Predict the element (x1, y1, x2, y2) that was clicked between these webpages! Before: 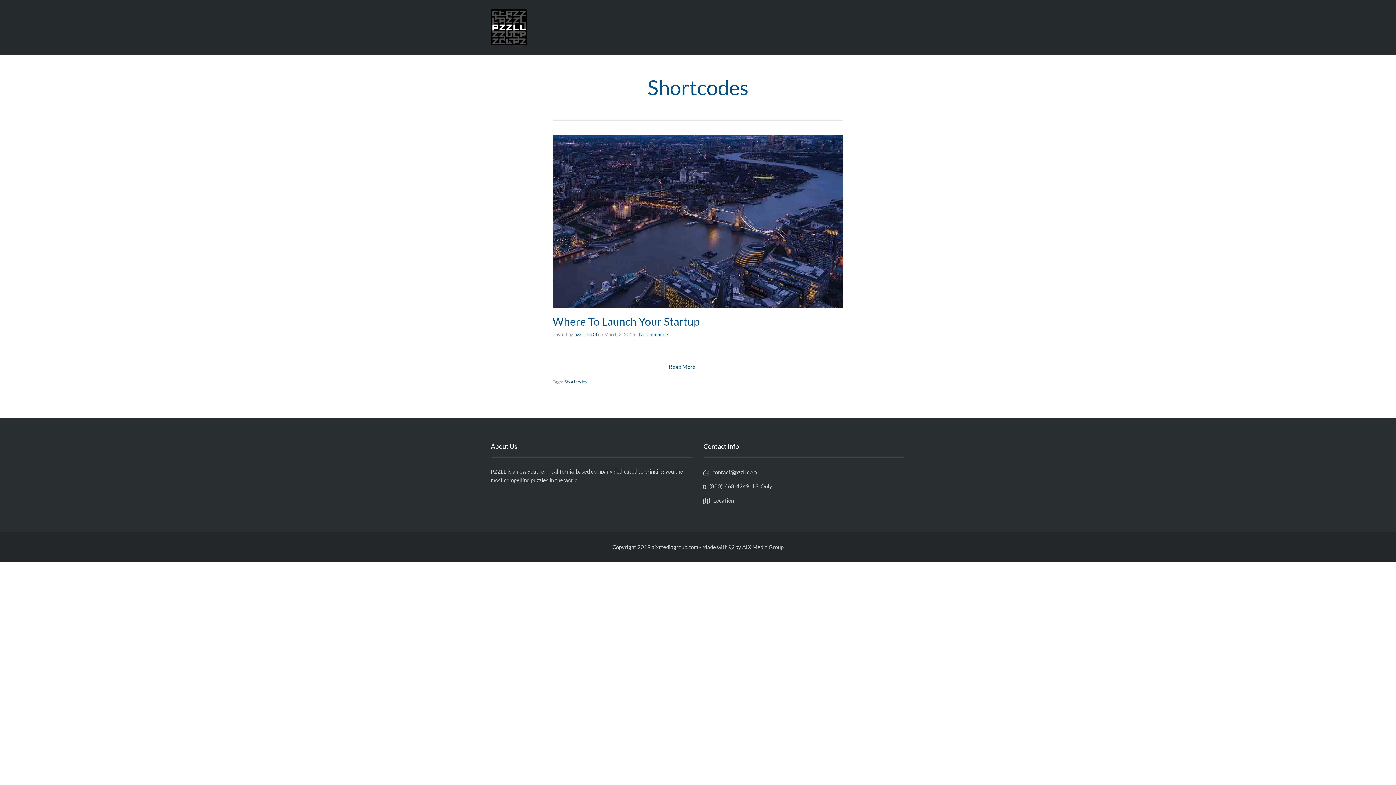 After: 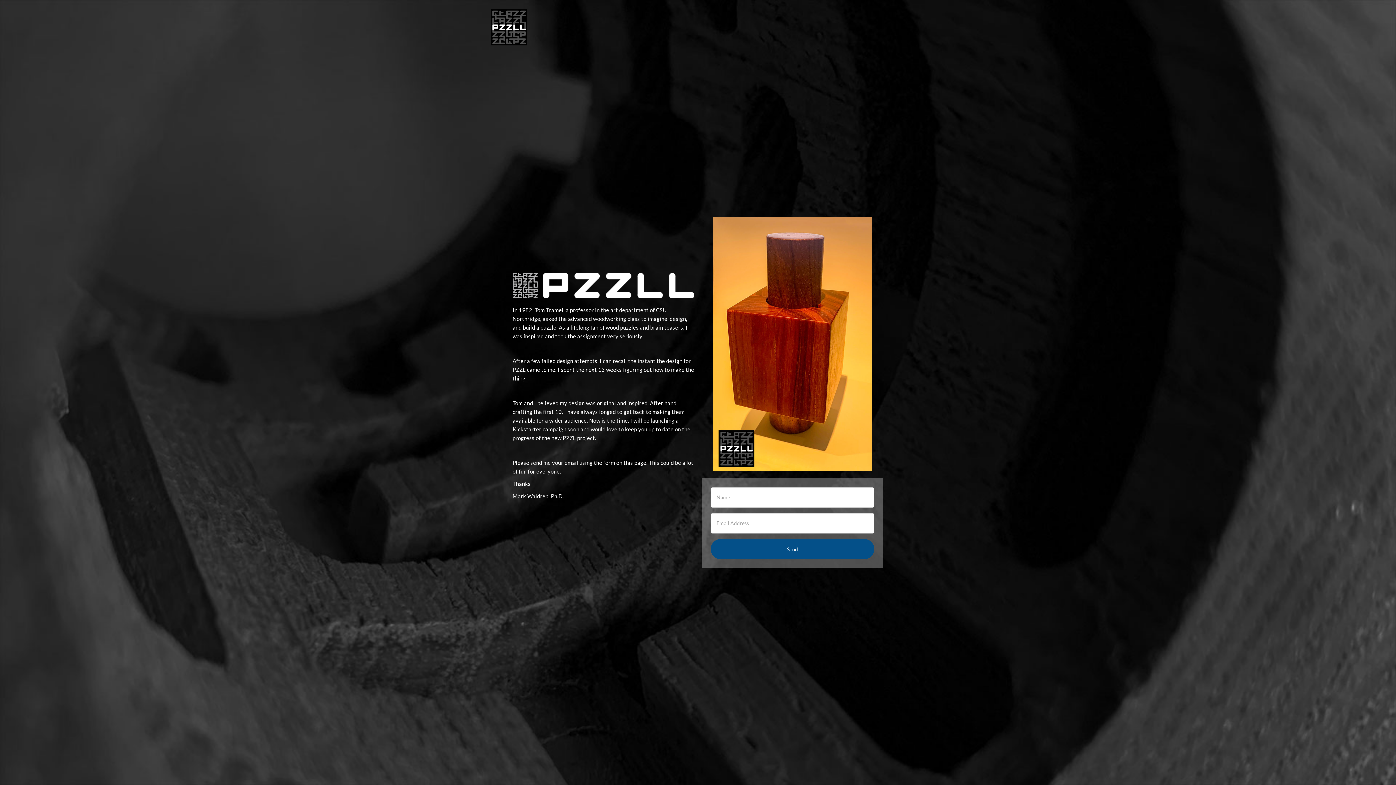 Action: bbox: (490, 23, 527, 29)